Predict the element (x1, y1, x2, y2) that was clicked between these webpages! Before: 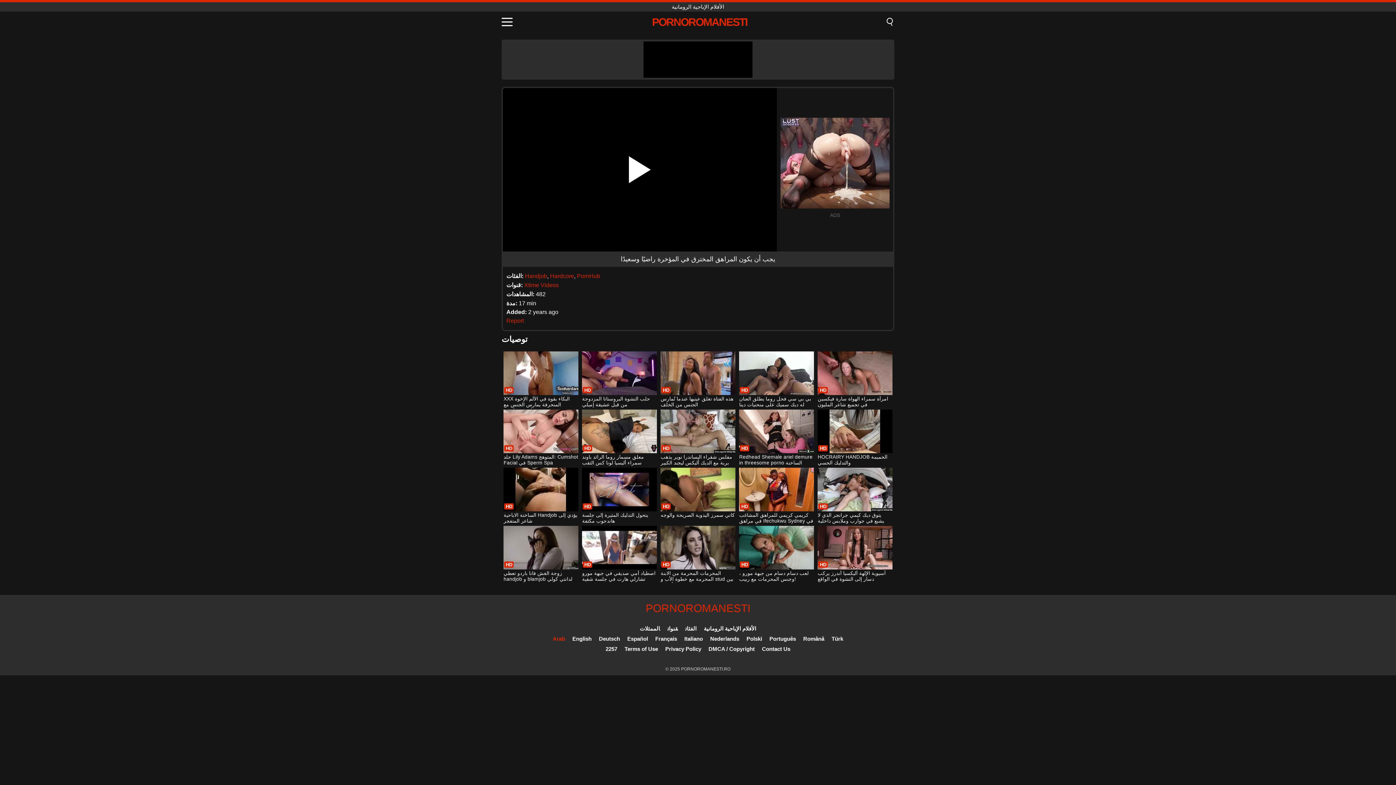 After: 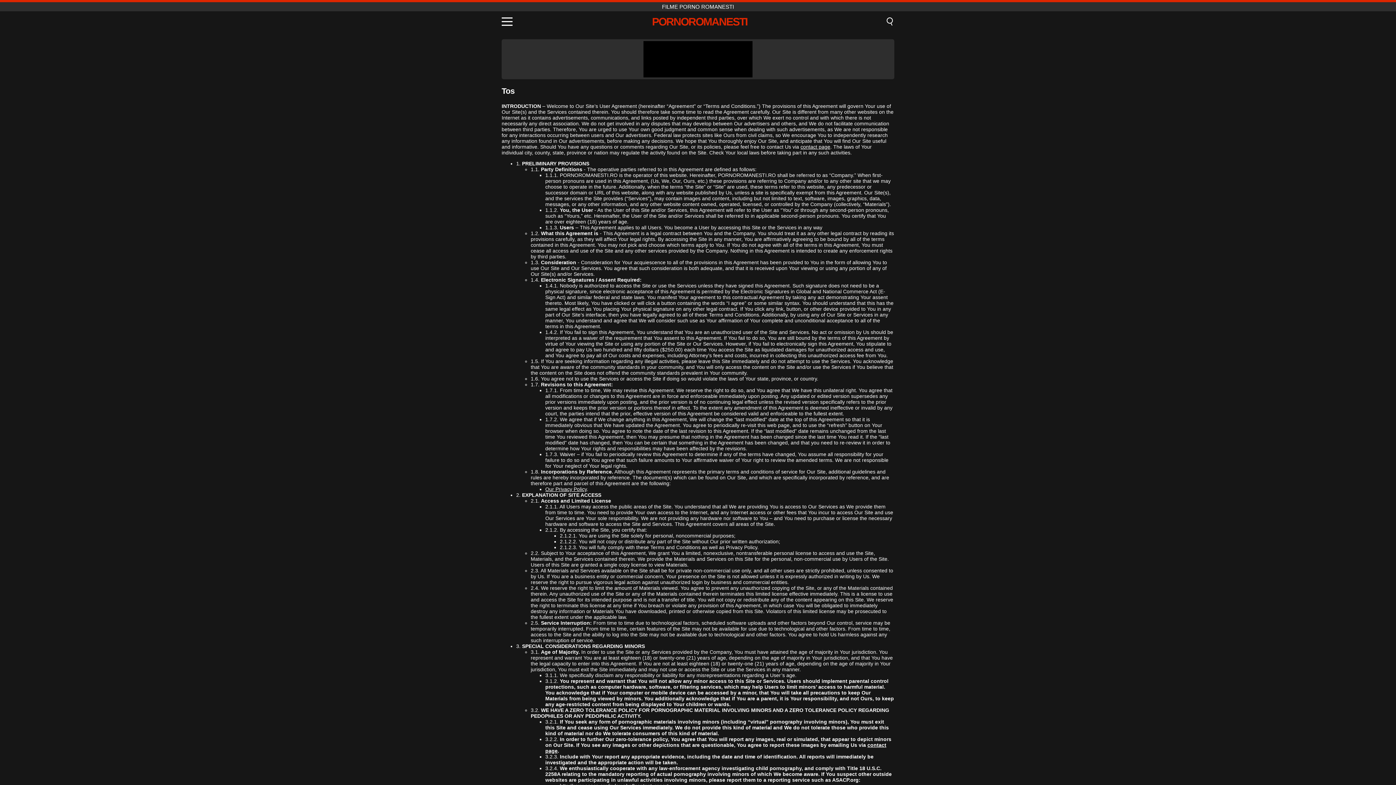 Action: bbox: (624, 646, 658, 652) label: Terms of Use